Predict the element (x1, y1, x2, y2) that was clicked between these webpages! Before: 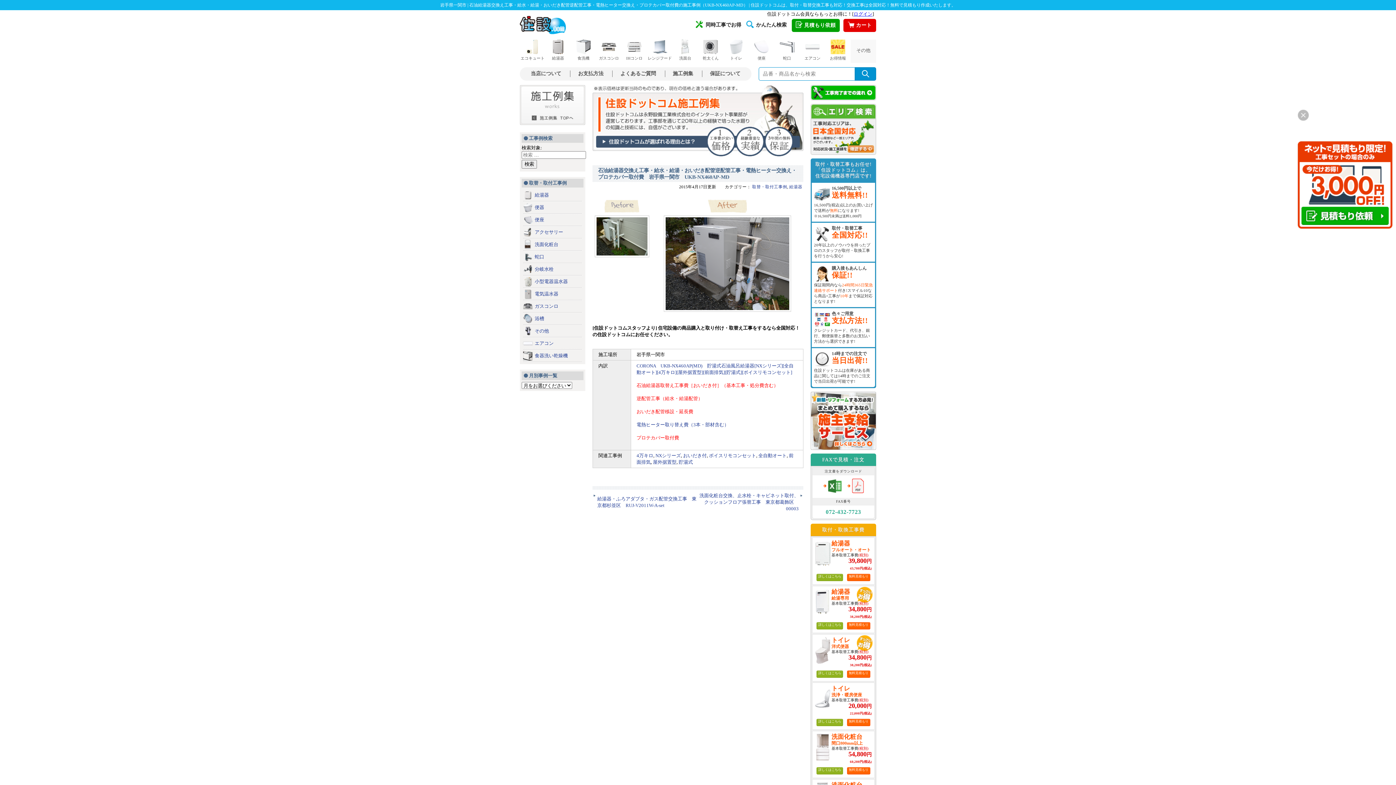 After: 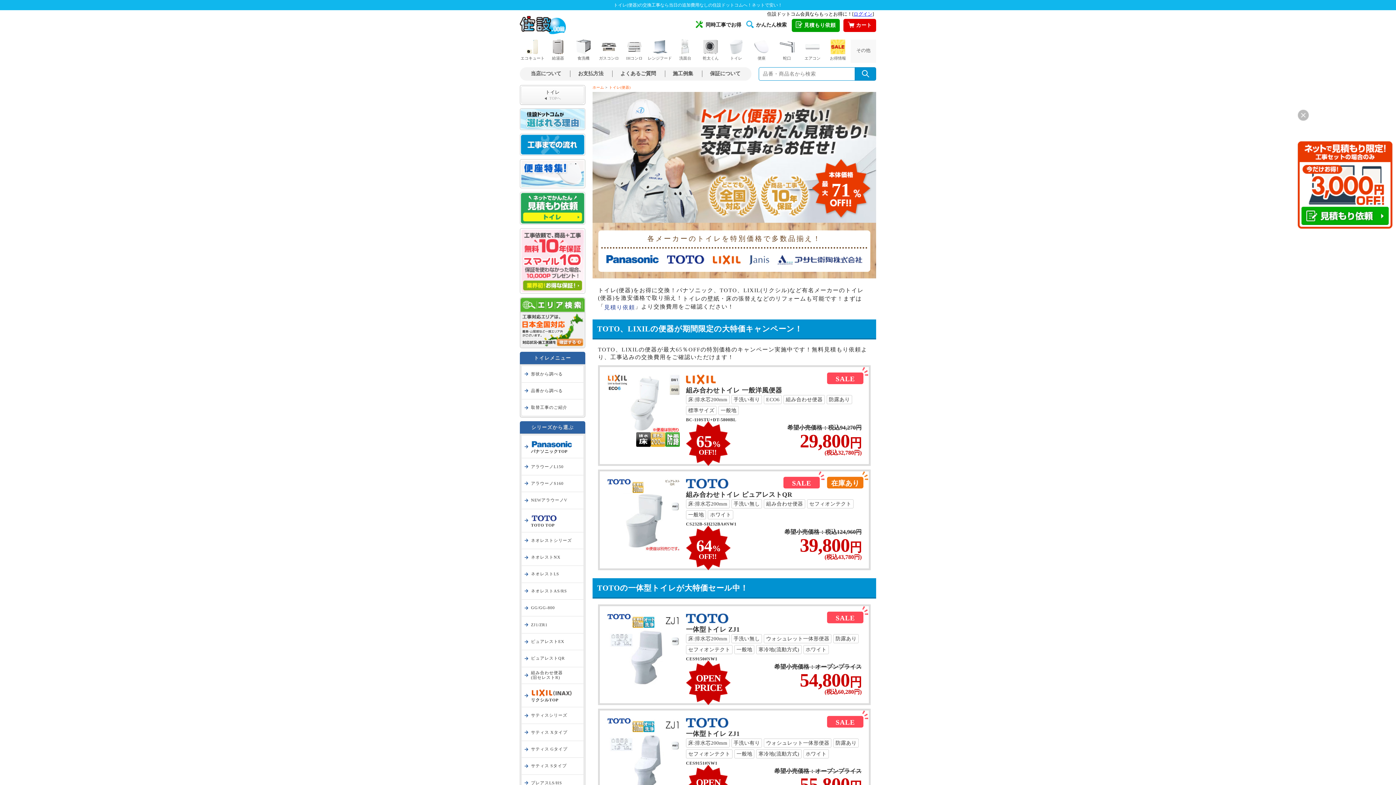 Action: label: トイレ bbox: (723, 39, 749, 62)